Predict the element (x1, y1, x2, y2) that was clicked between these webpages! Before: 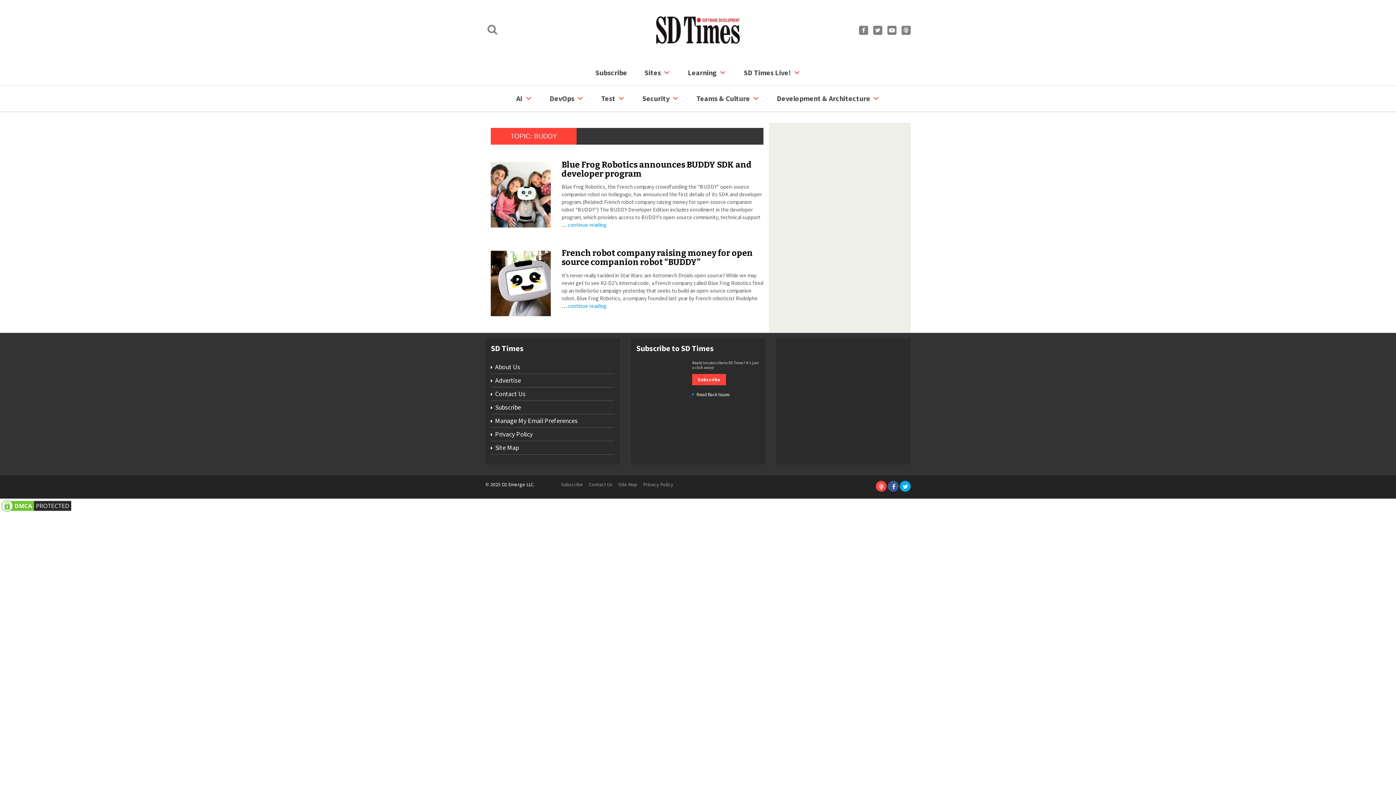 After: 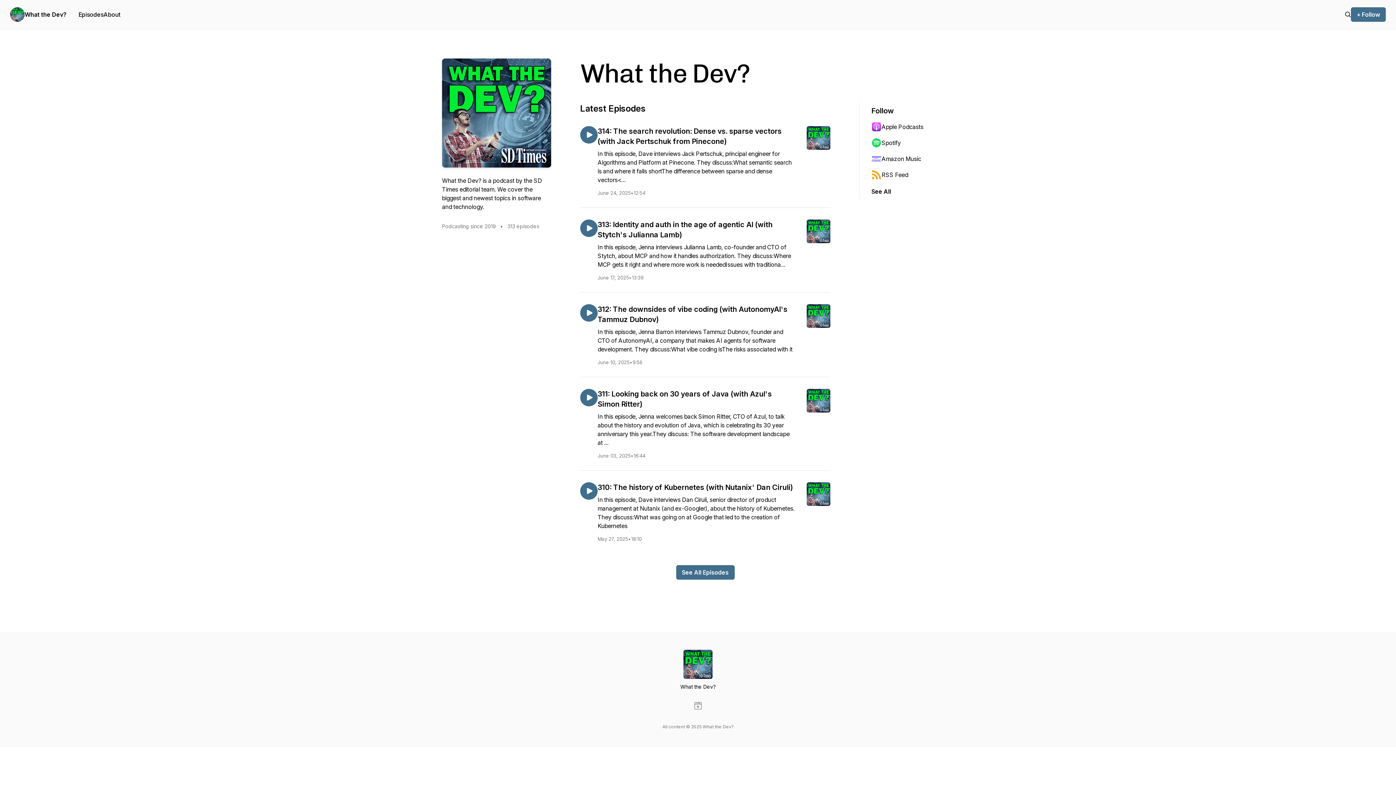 Action: bbox: (876, 481, 886, 492)